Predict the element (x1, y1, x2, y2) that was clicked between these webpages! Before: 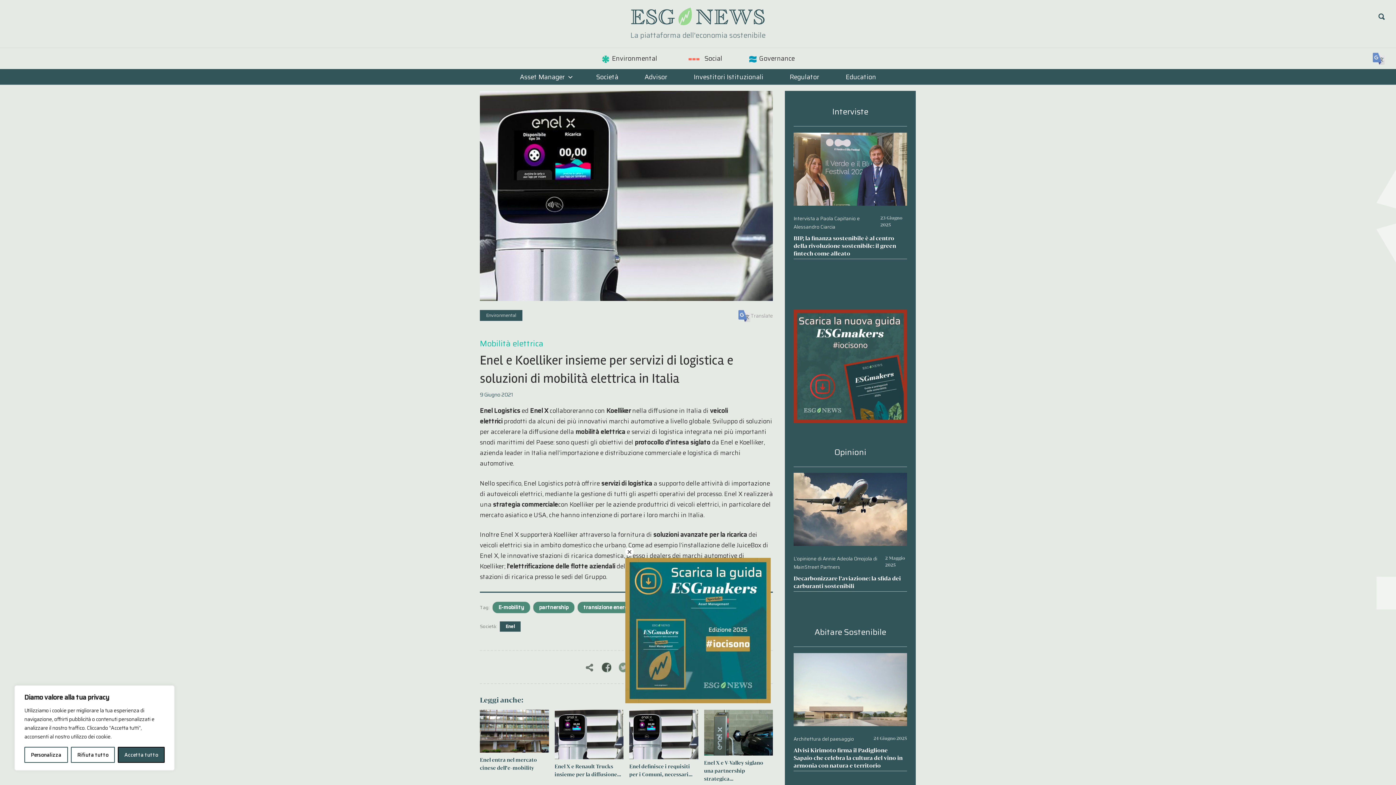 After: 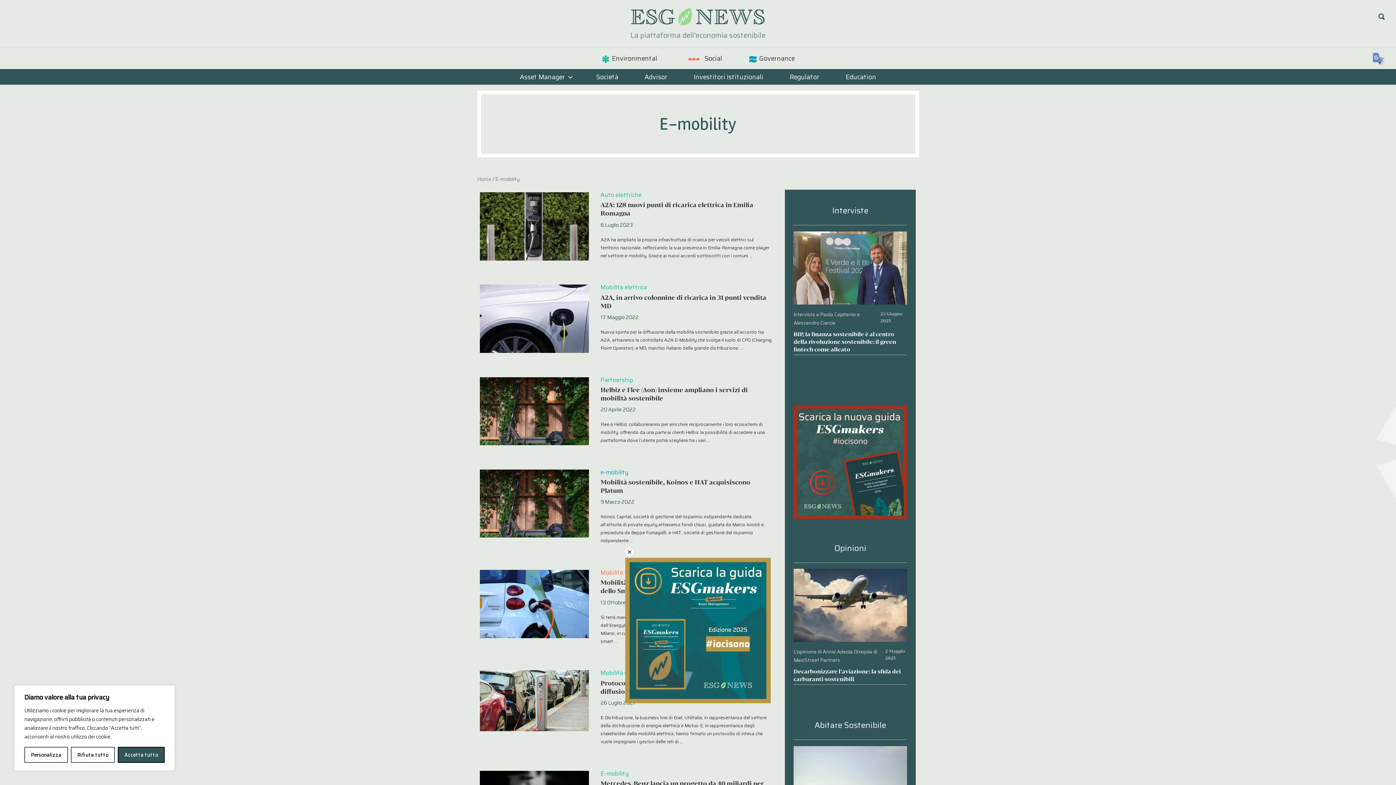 Action: label: E-mobility bbox: (492, 601, 530, 613)